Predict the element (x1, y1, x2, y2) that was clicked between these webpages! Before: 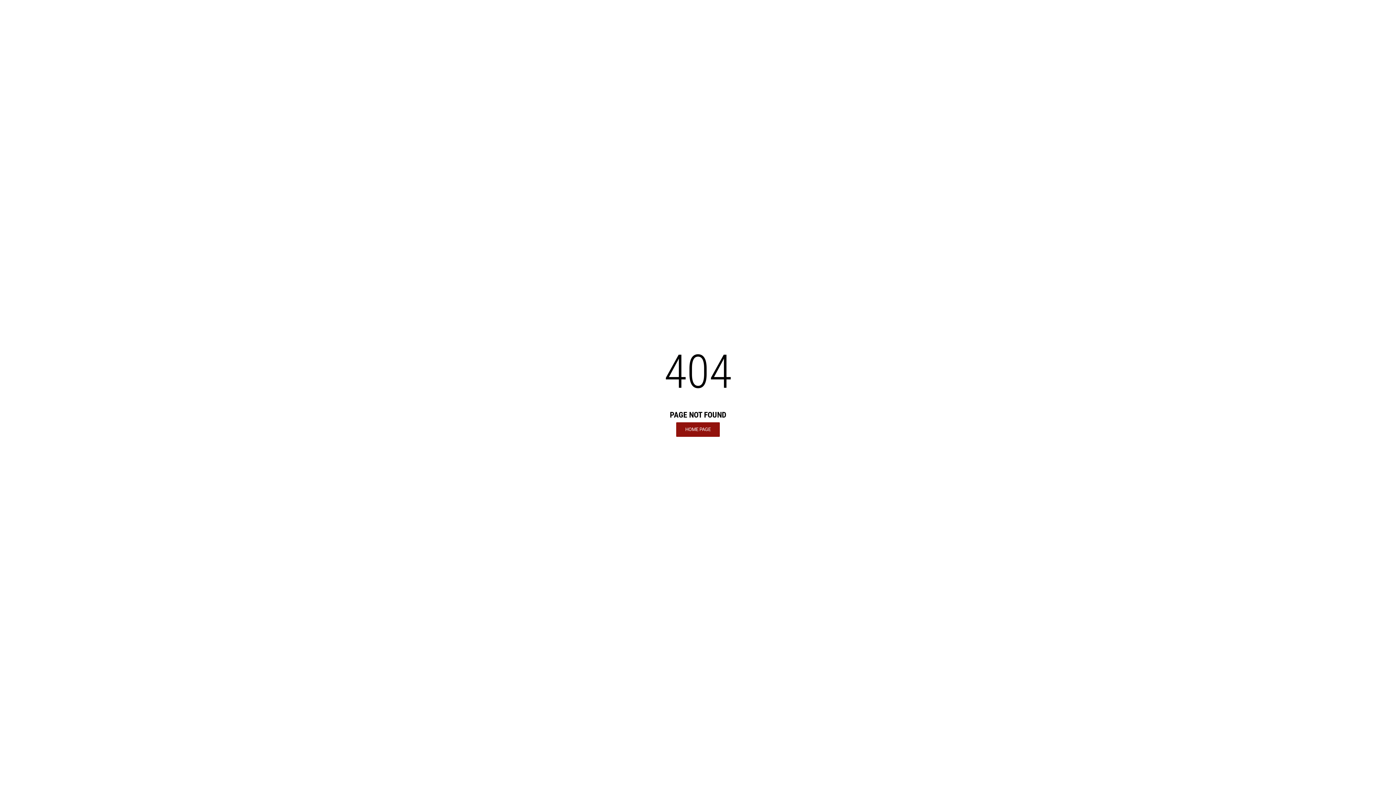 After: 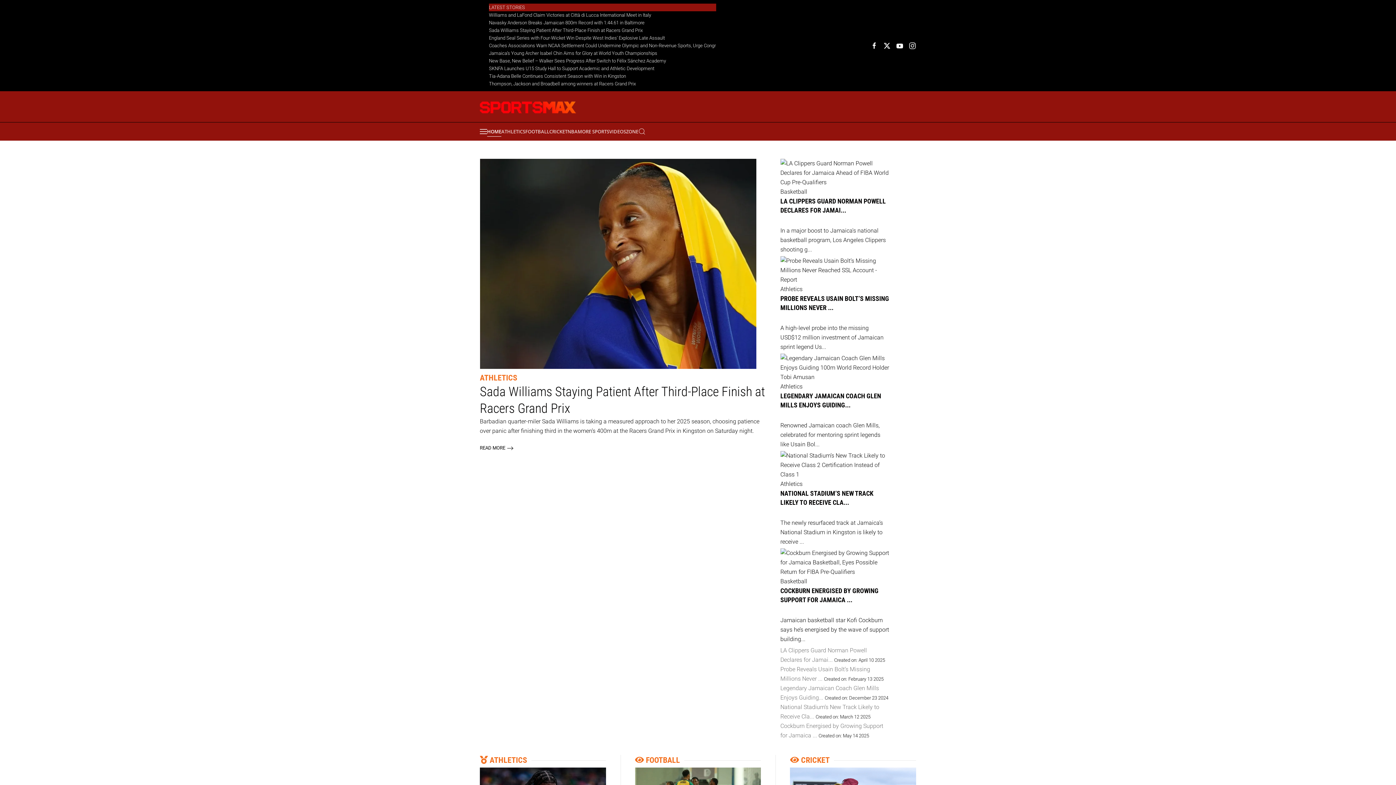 Action: bbox: (676, 422, 720, 436) label: HOME PAGE